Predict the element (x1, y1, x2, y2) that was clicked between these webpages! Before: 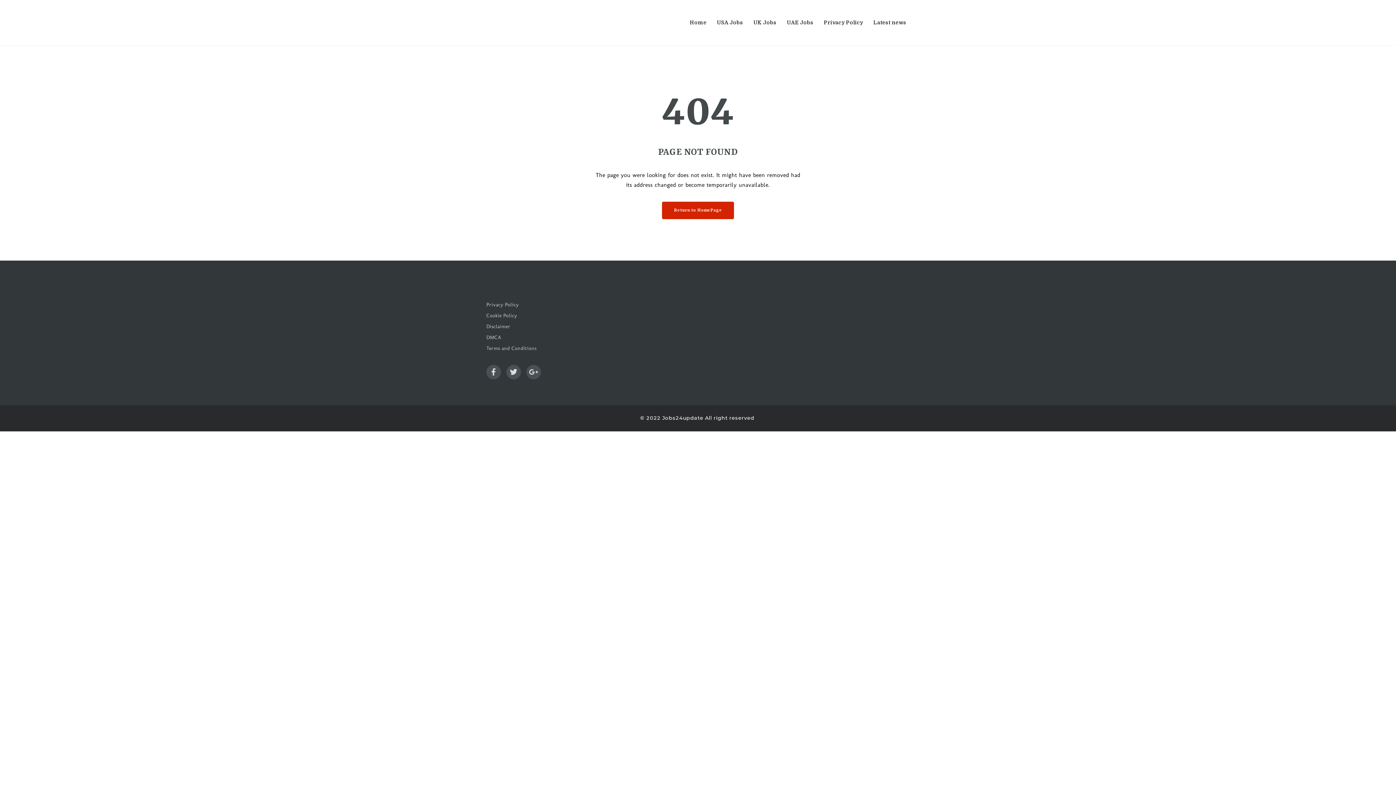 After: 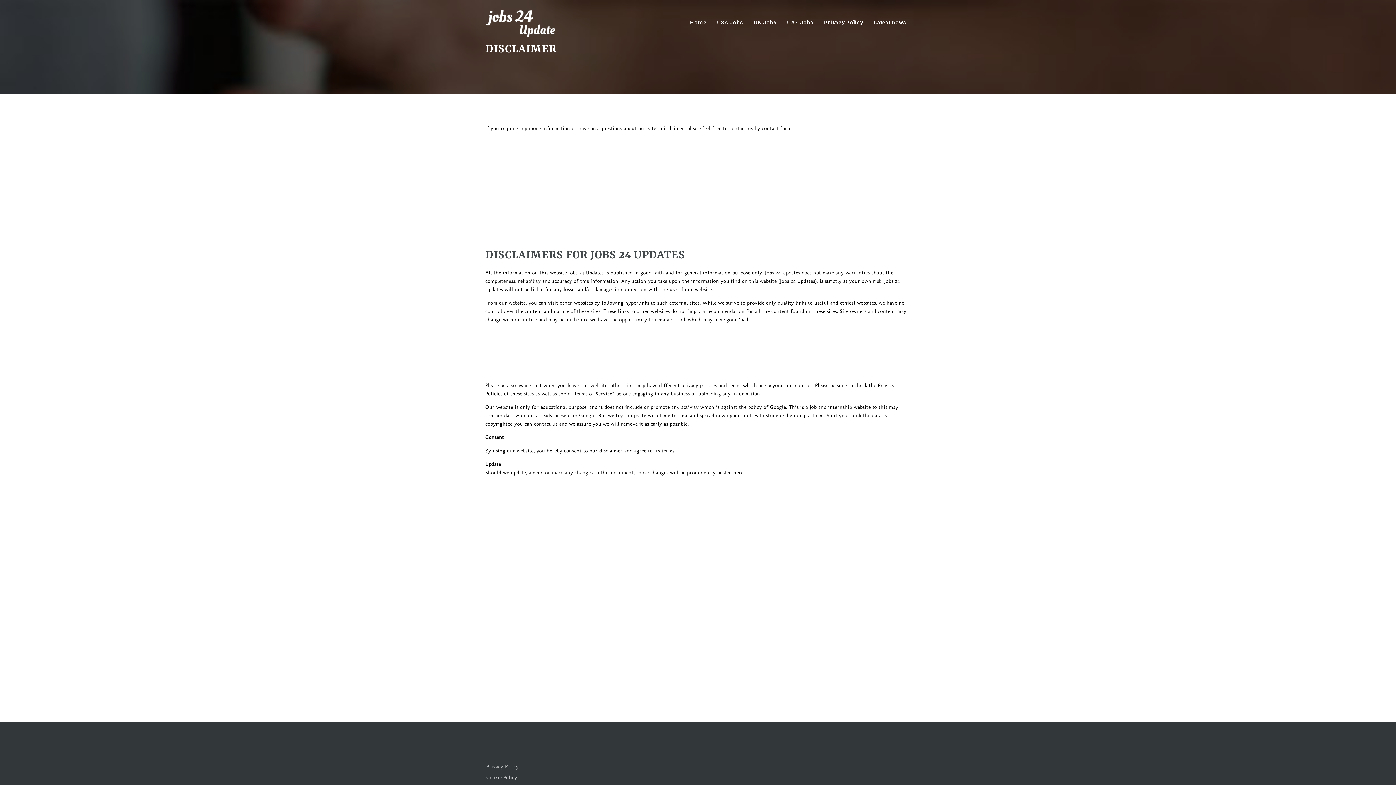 Action: label: Disclaimer bbox: (486, 322, 616, 331)